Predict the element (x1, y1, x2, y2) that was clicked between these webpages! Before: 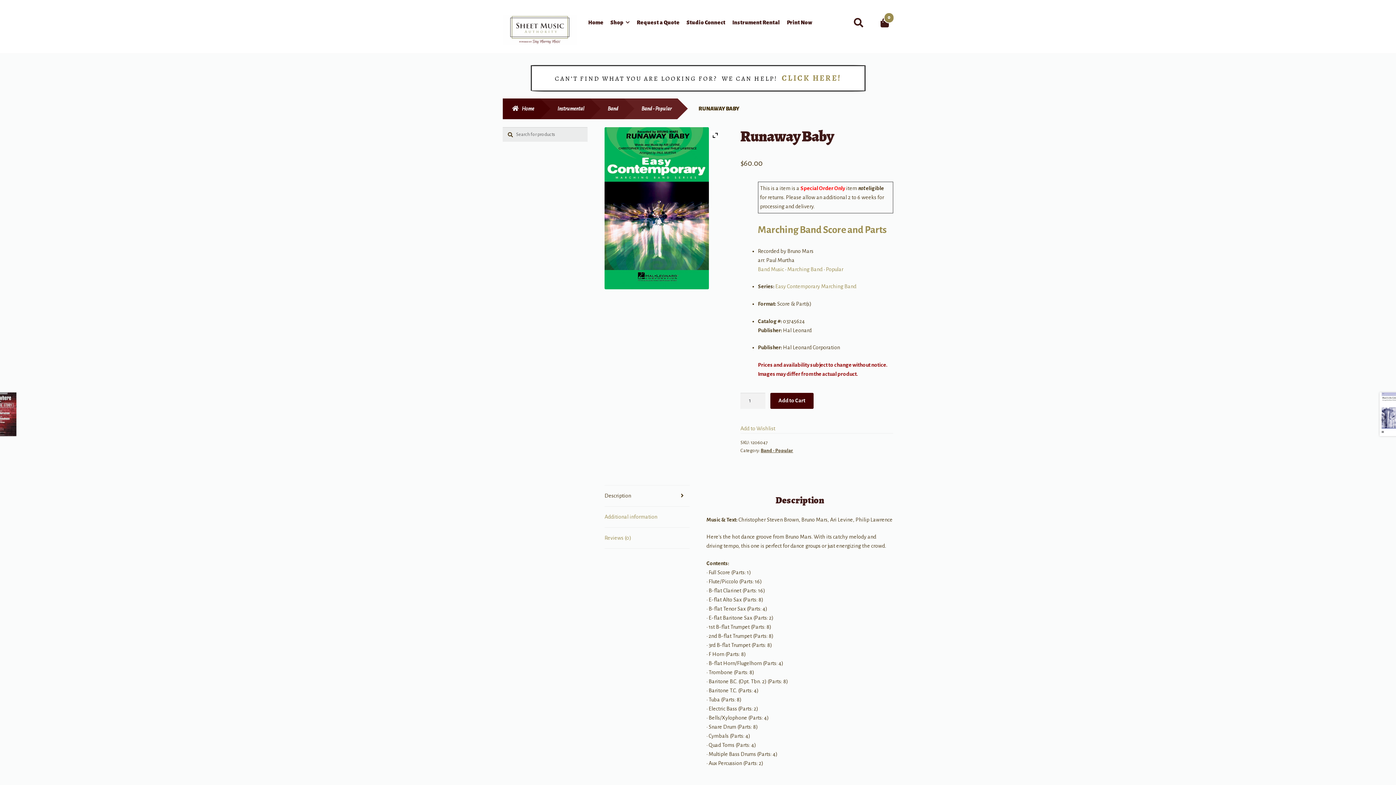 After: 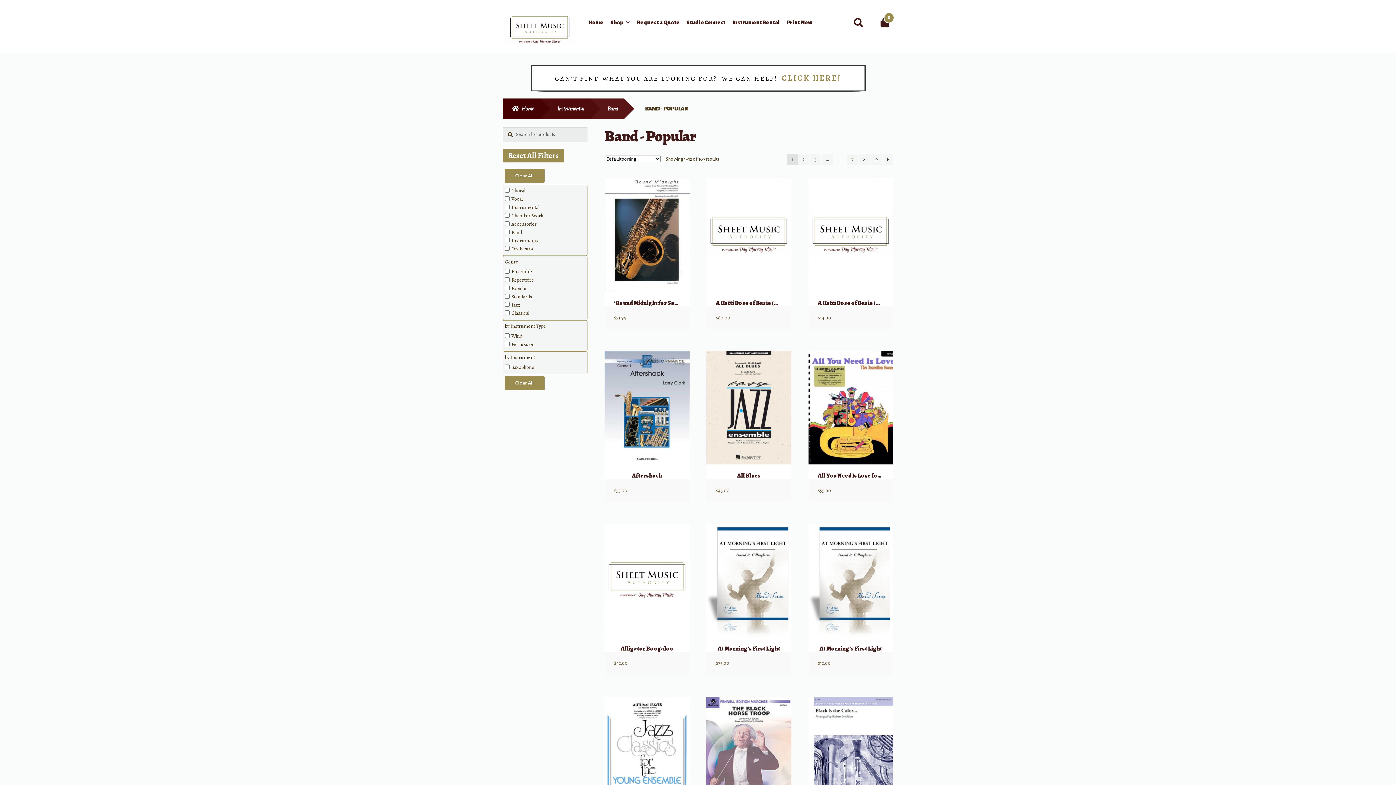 Action: label: Band - Popular bbox: (624, 98, 677, 119)